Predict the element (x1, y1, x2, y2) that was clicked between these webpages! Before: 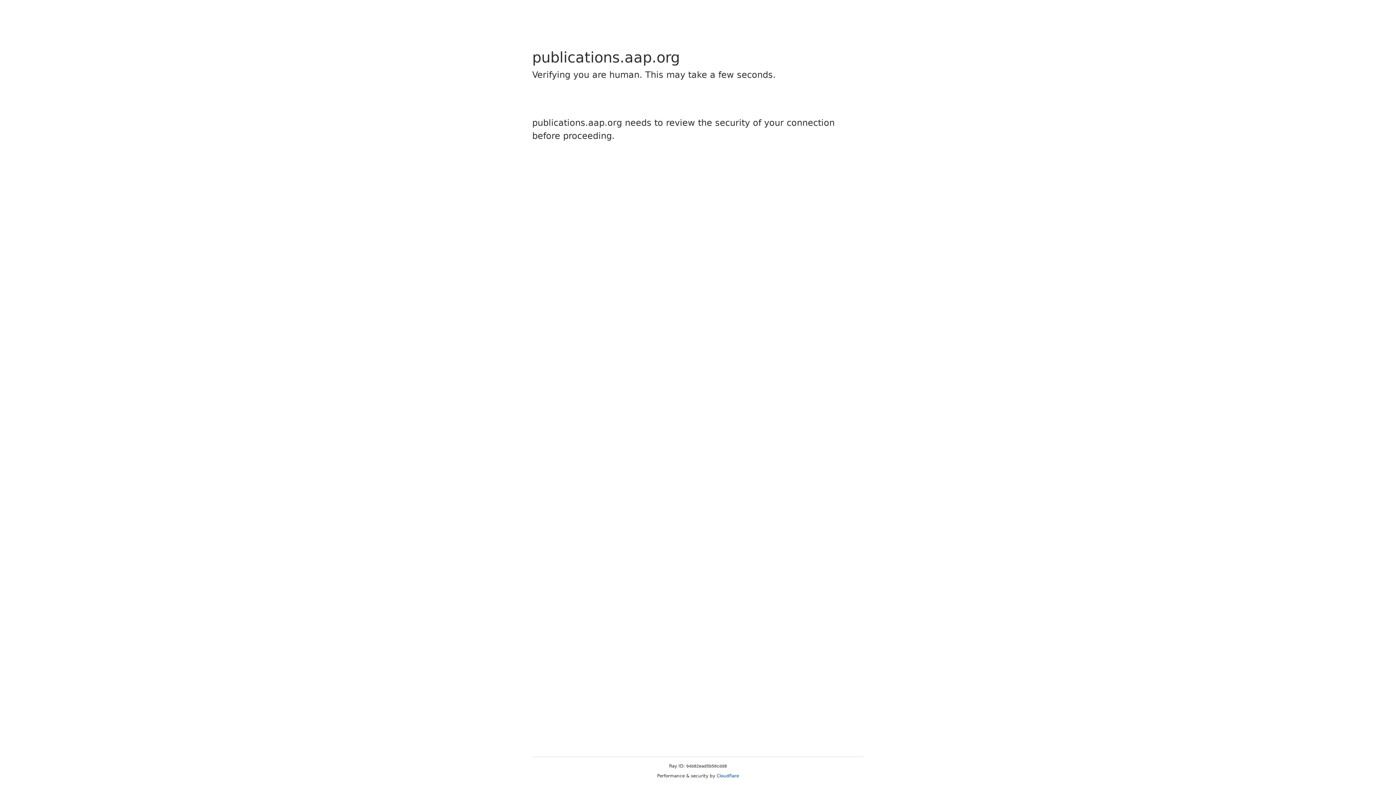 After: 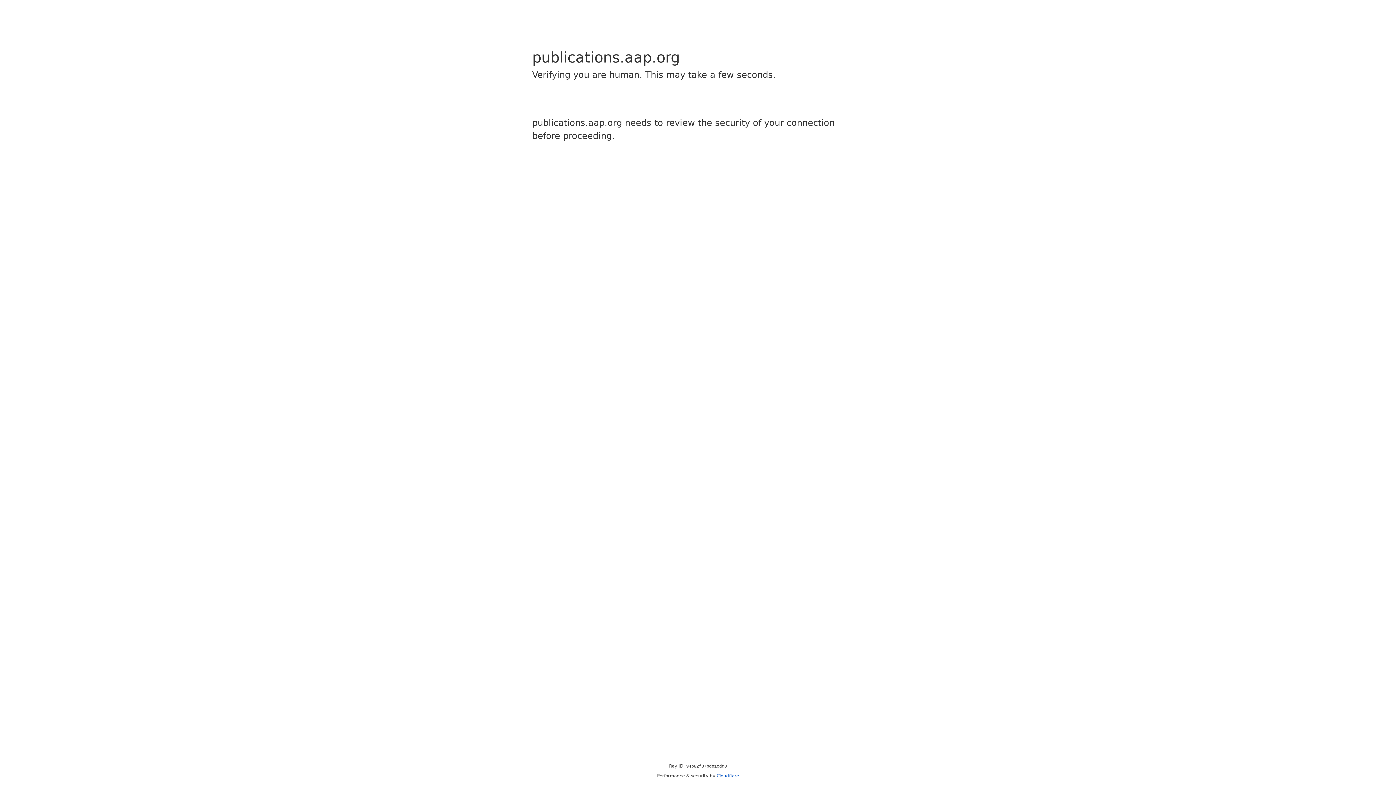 Action: bbox: (716, 773, 739, 778) label: Cloudflare